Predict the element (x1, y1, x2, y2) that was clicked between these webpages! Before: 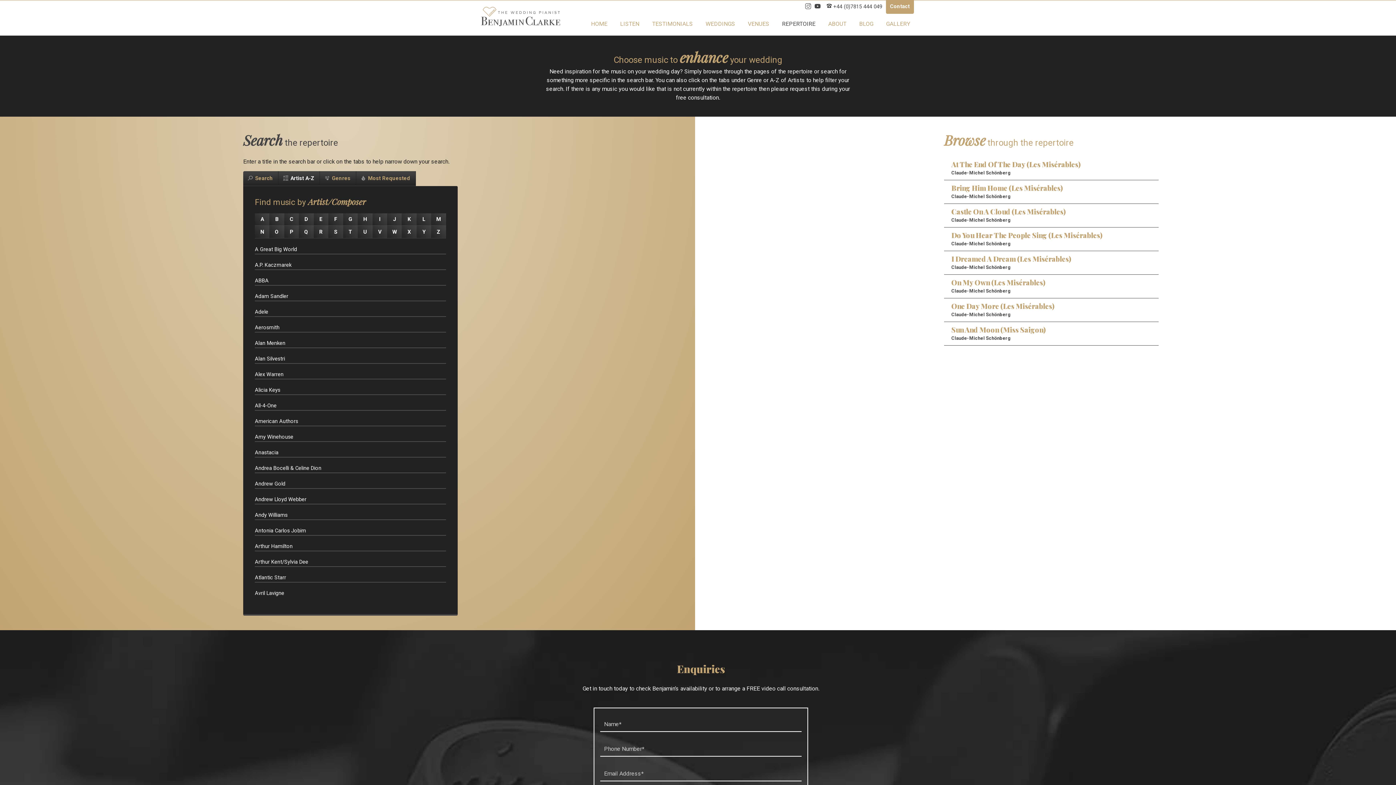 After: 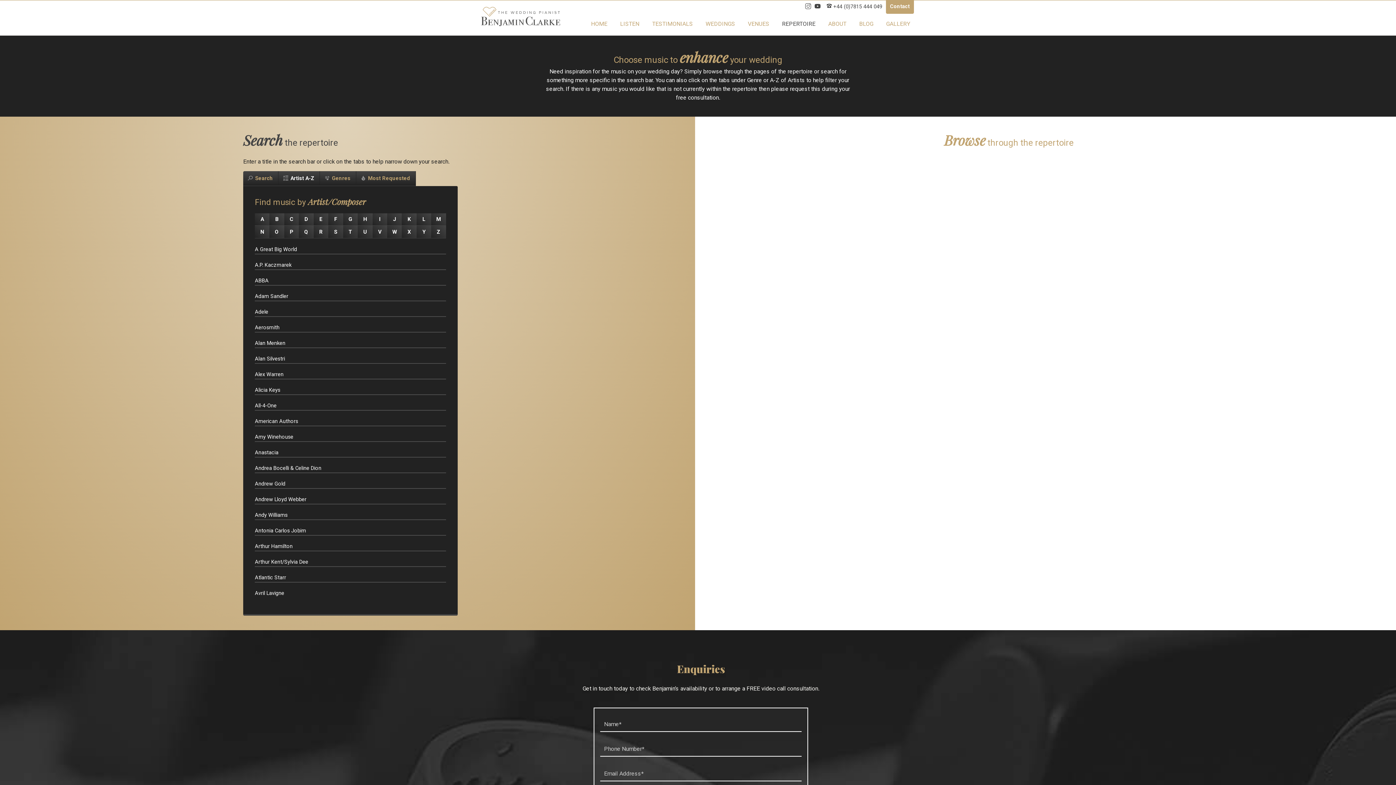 Action: label: A Great Big World bbox: (254, 246, 446, 253)